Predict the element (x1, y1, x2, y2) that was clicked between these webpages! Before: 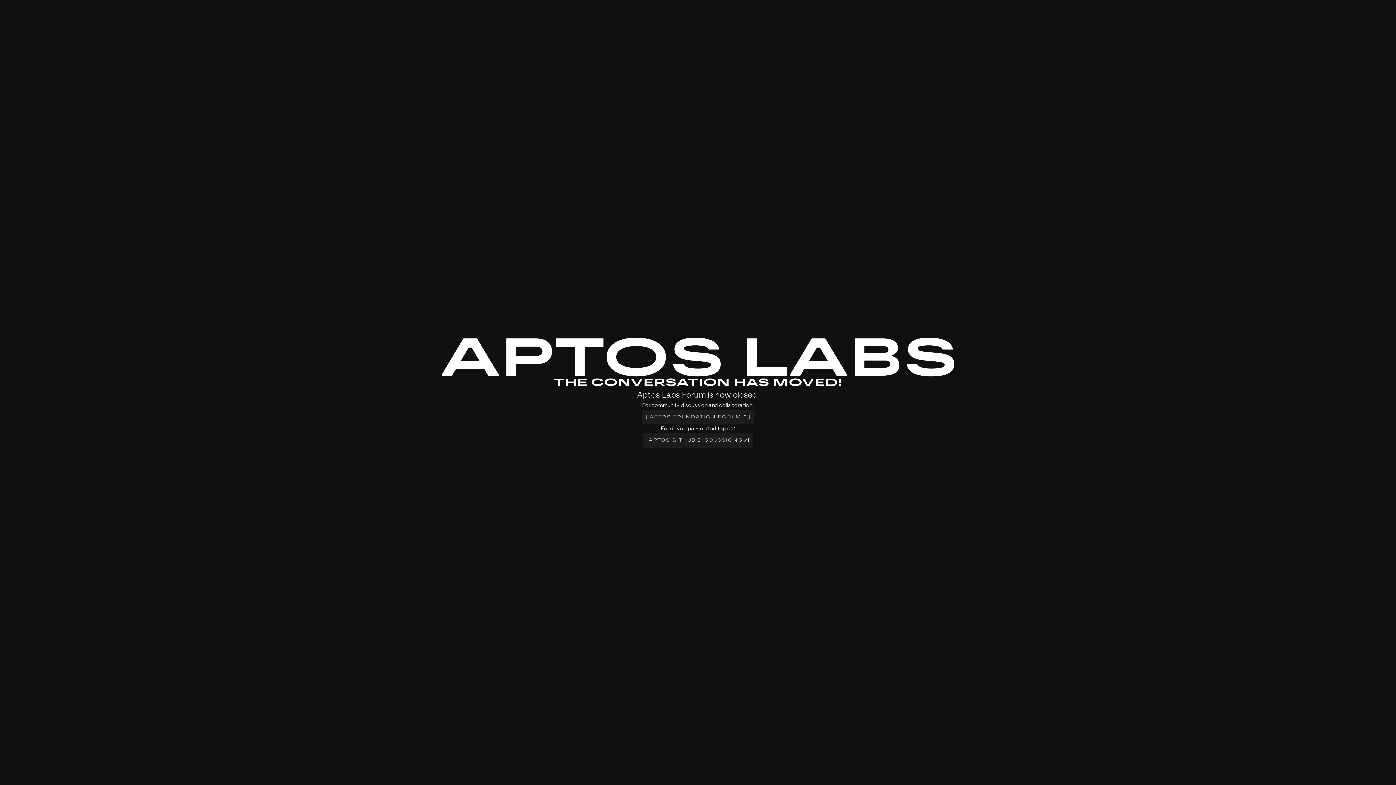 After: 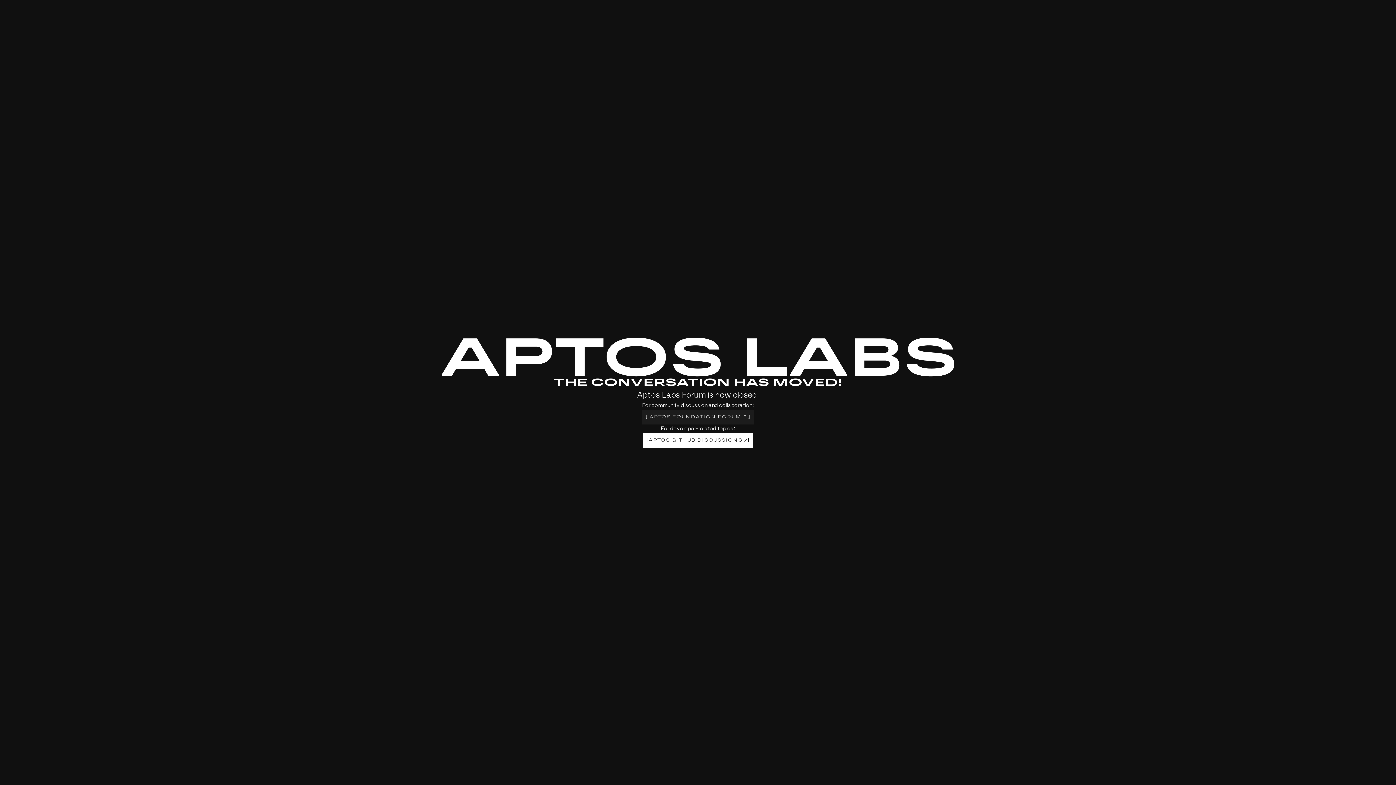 Action: label: [
APTOS GITHUB DISCUSSIONS 
] bbox: (642, 433, 753, 447)